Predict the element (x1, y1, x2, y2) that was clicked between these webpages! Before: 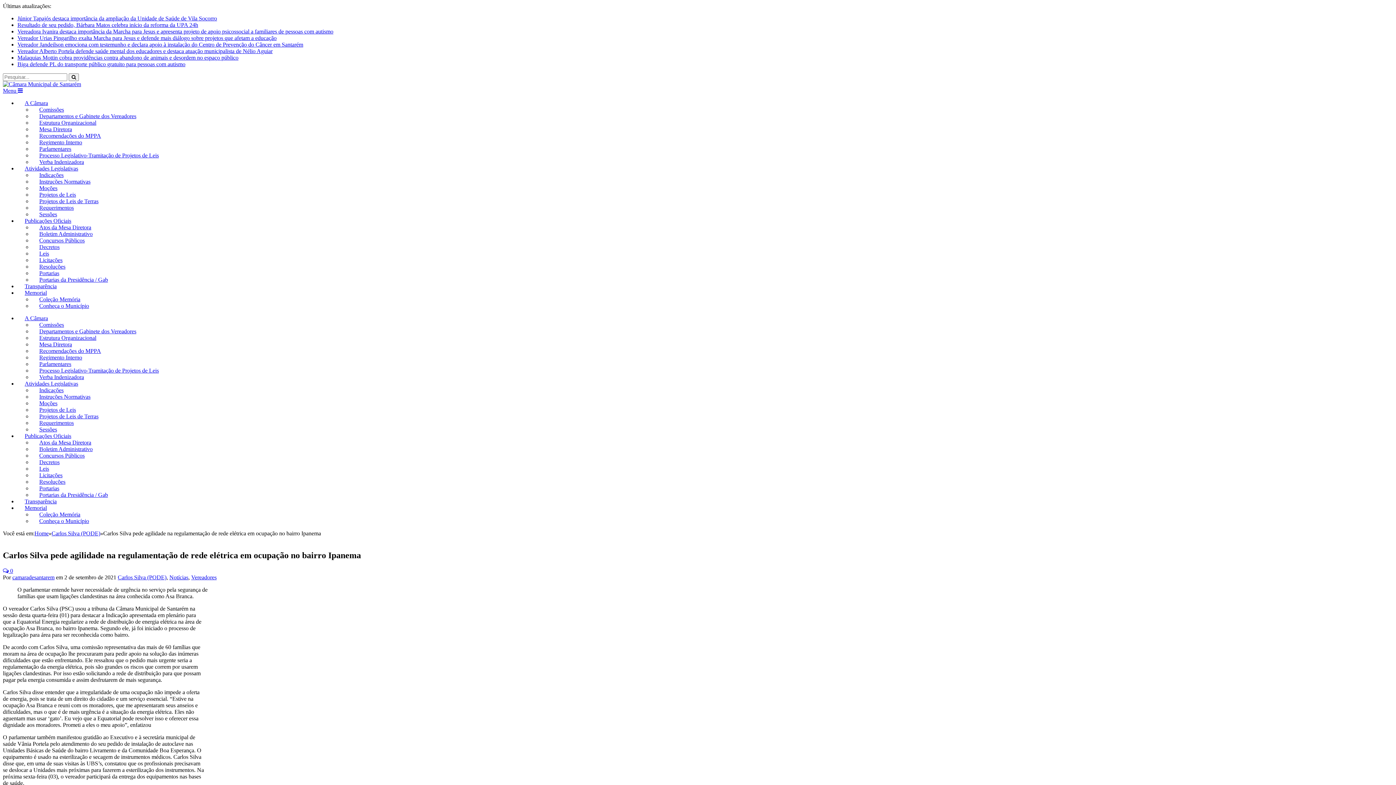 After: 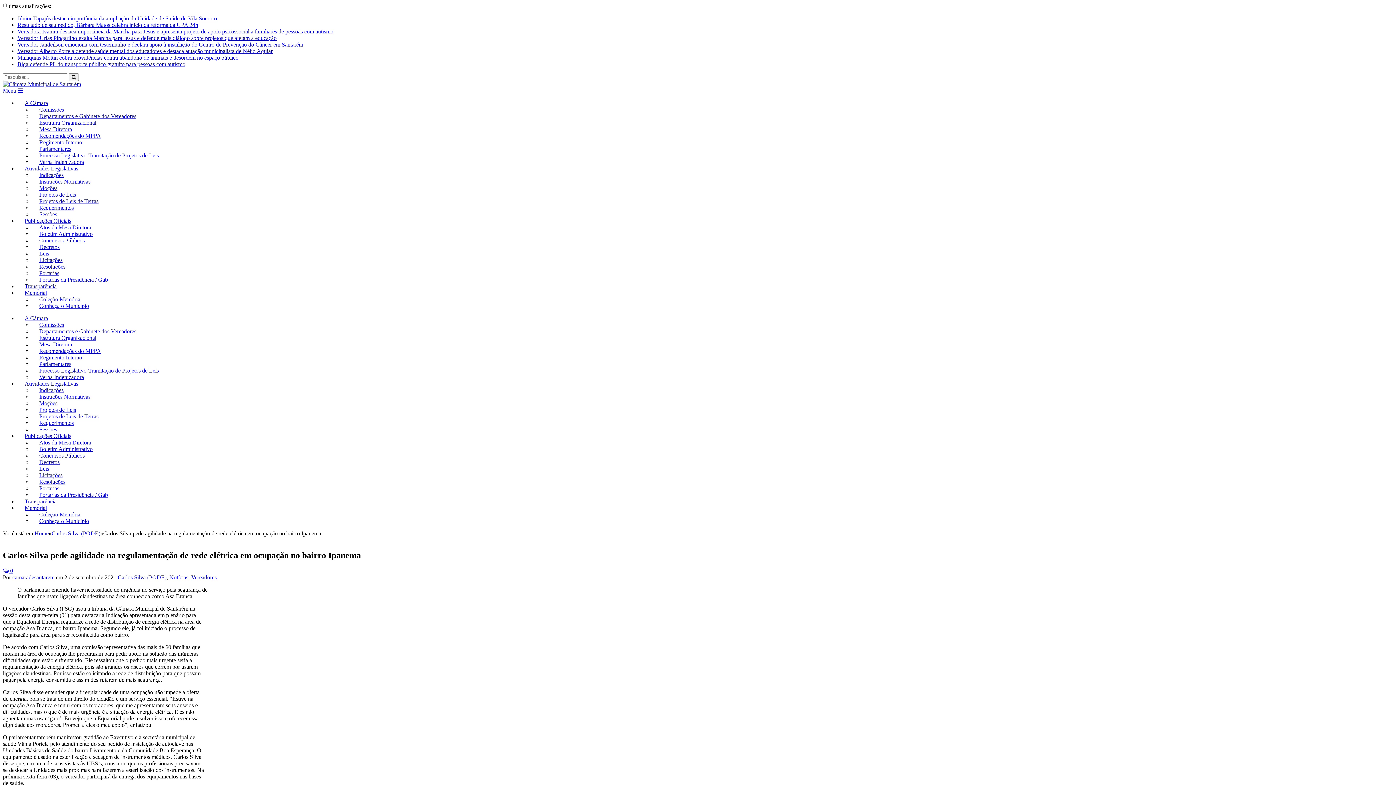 Action: bbox: (32, 361, 78, 367) label: Parlamentares